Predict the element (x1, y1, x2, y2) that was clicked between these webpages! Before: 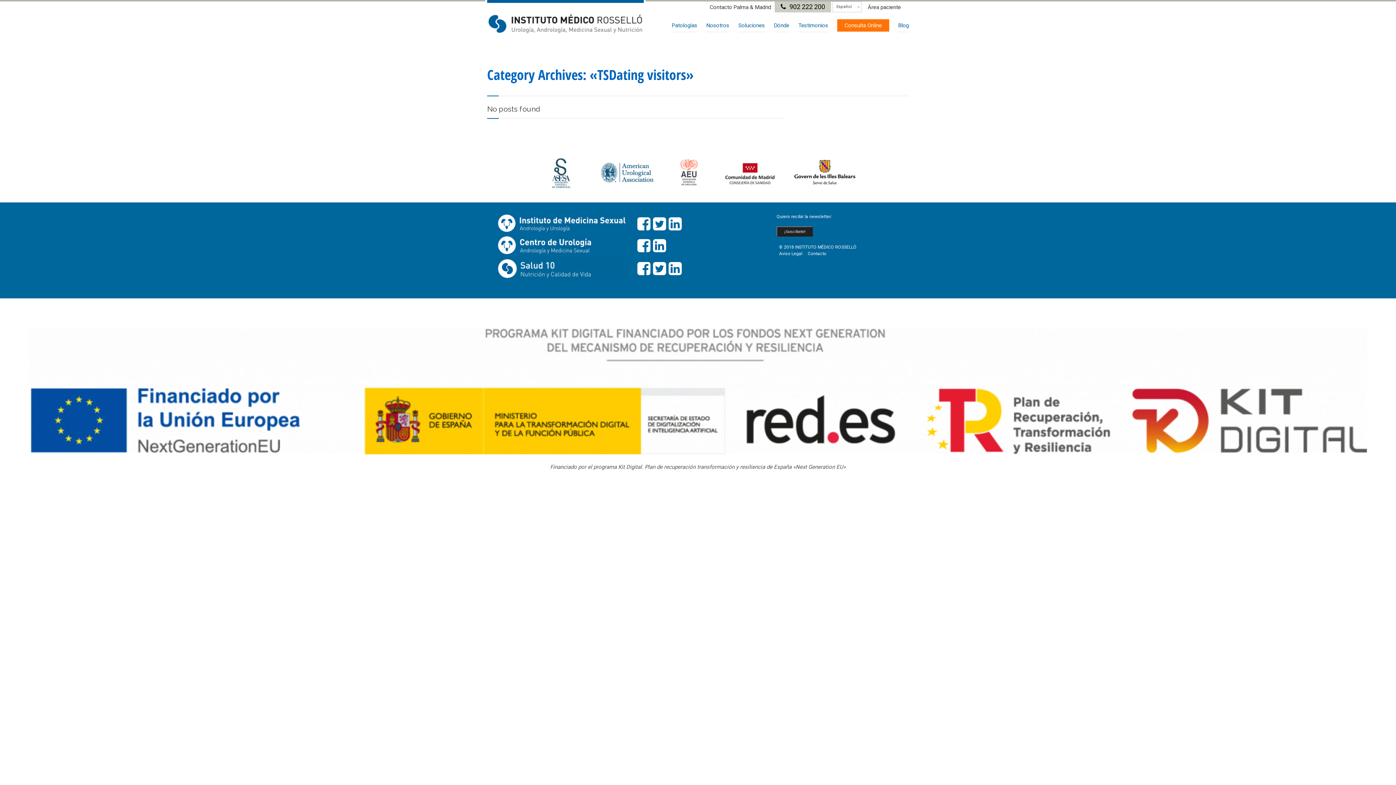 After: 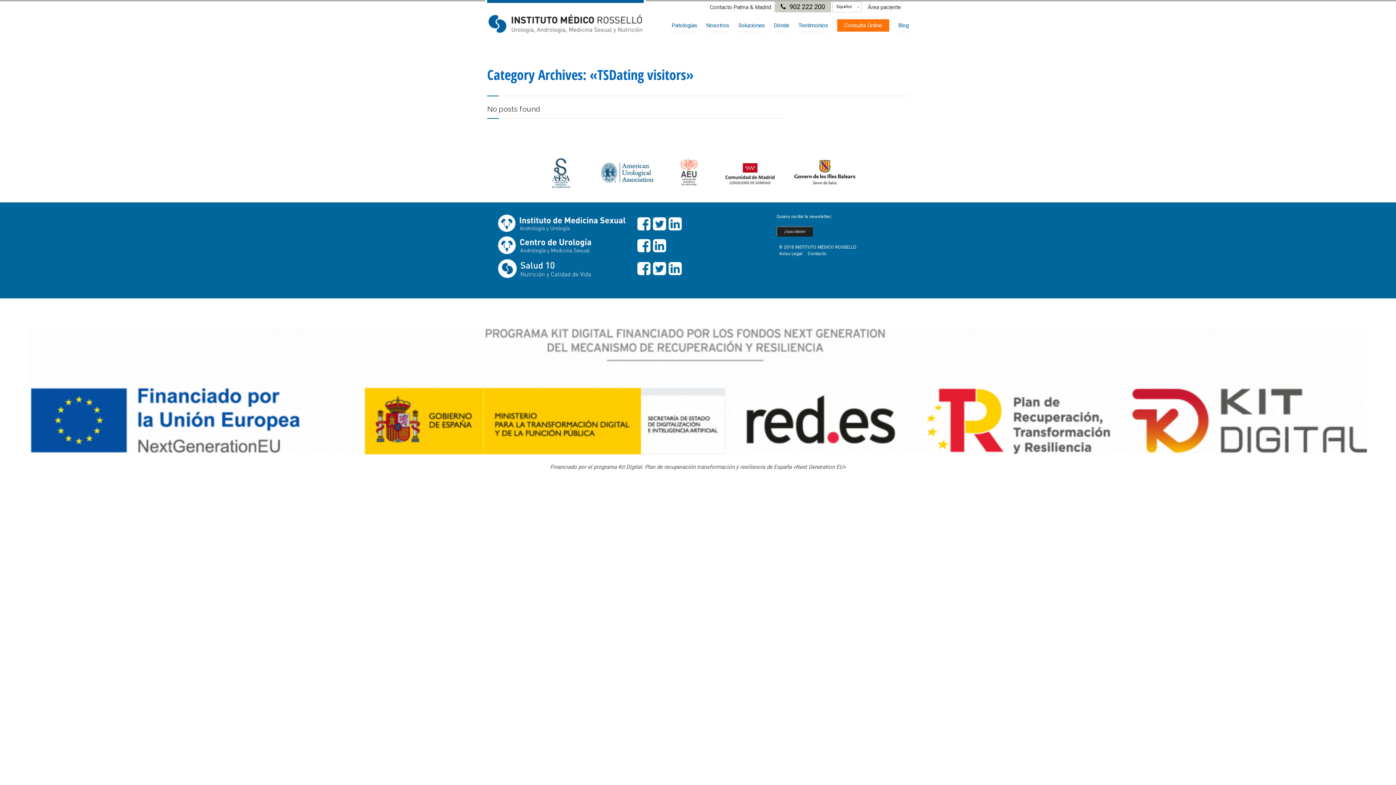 Action: label: Español bbox: (832, 1, 861, 12)